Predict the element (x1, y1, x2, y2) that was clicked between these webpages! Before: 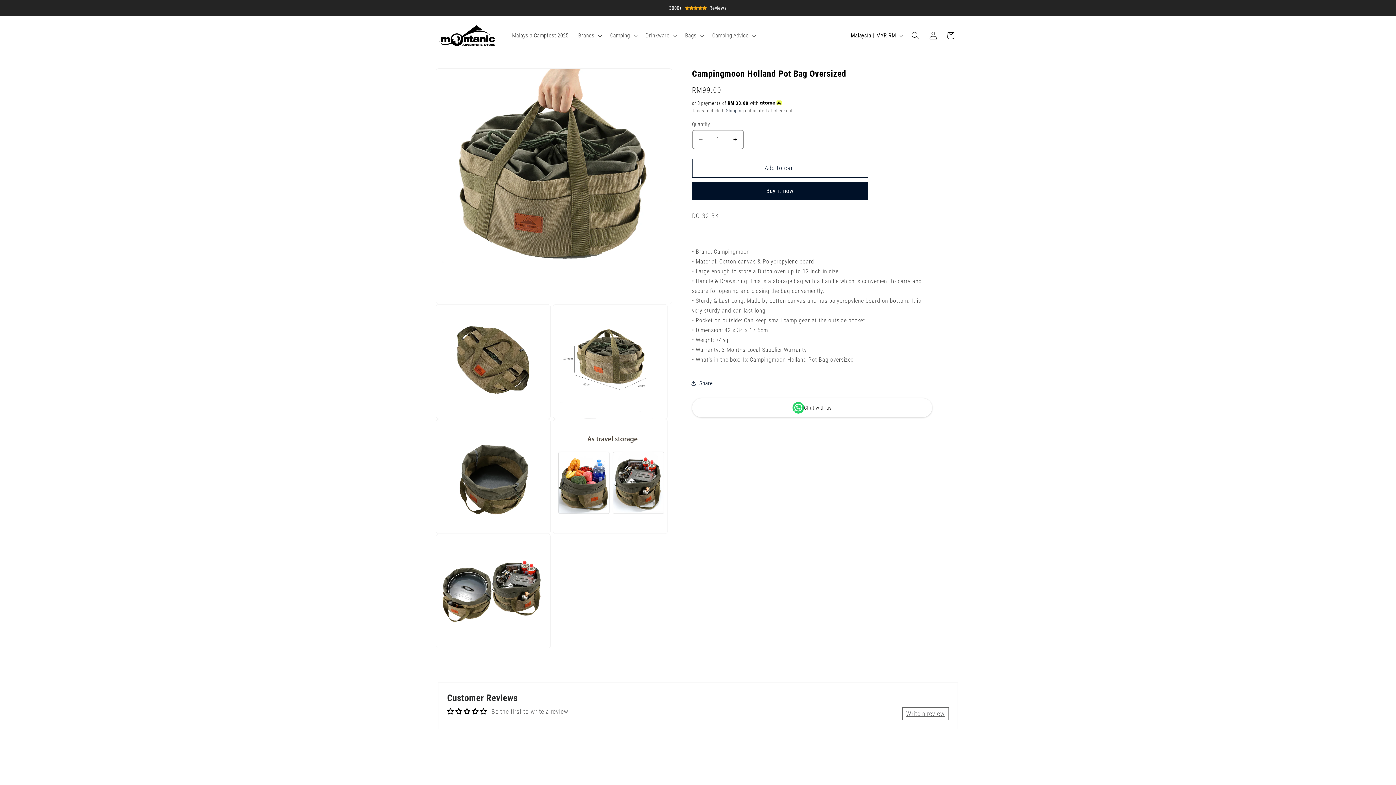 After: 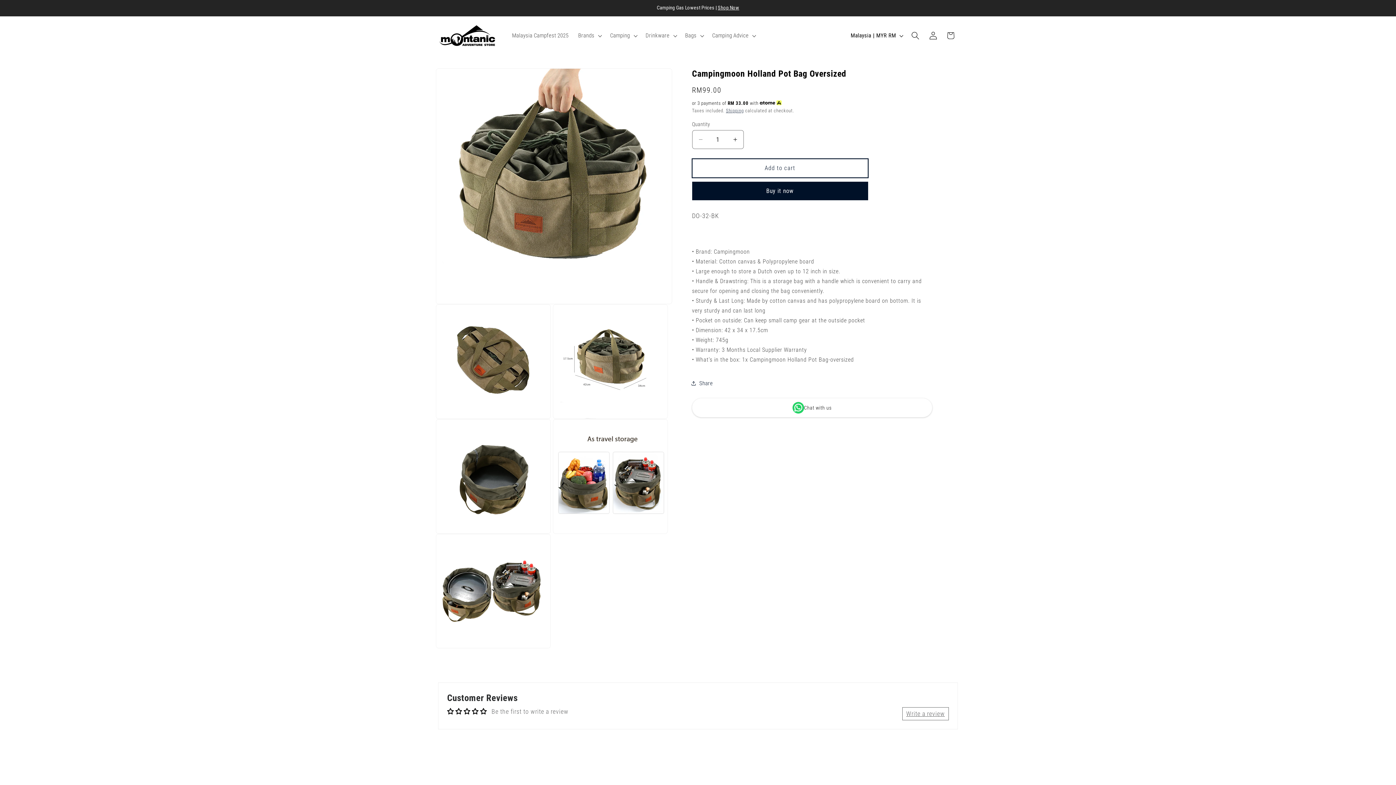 Action: label: Add to cart bbox: (692, 158, 868, 177)